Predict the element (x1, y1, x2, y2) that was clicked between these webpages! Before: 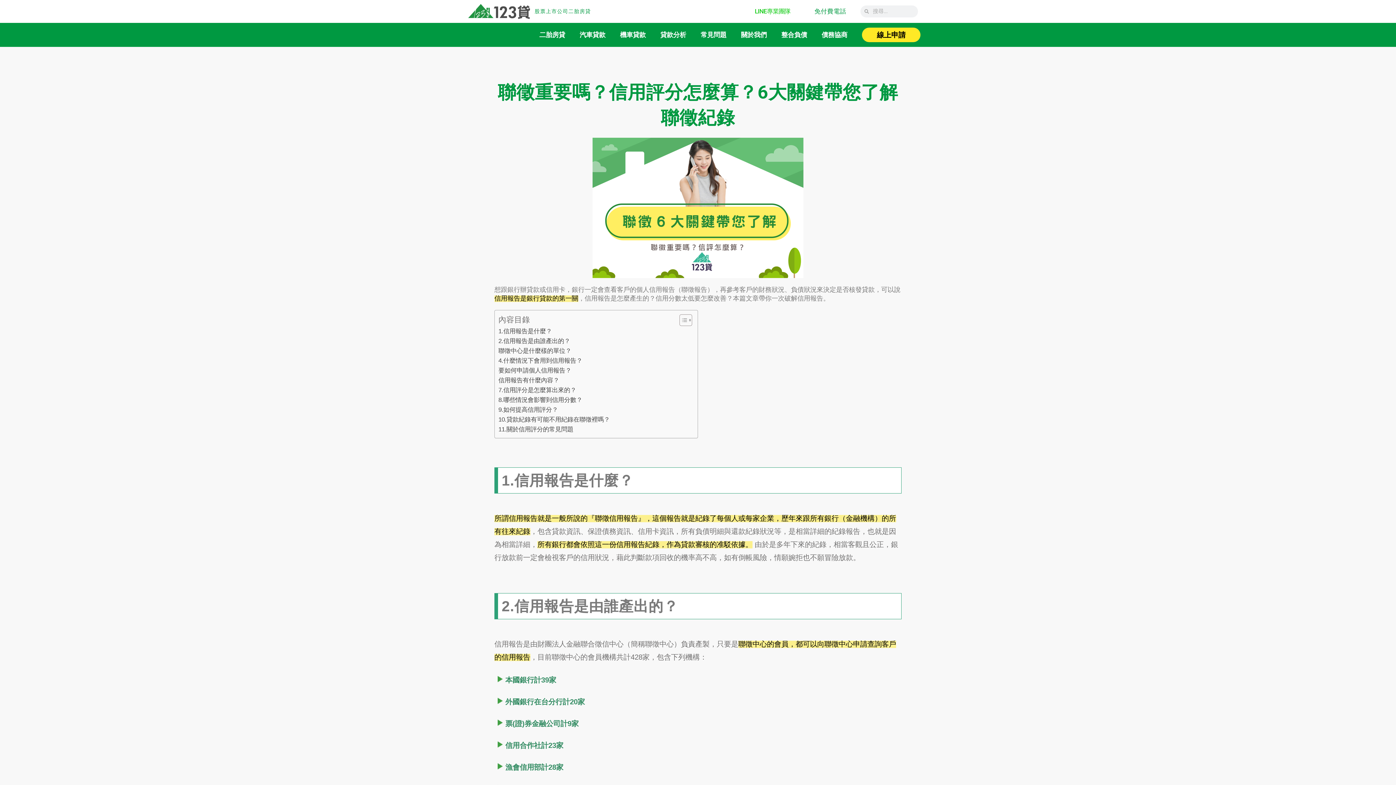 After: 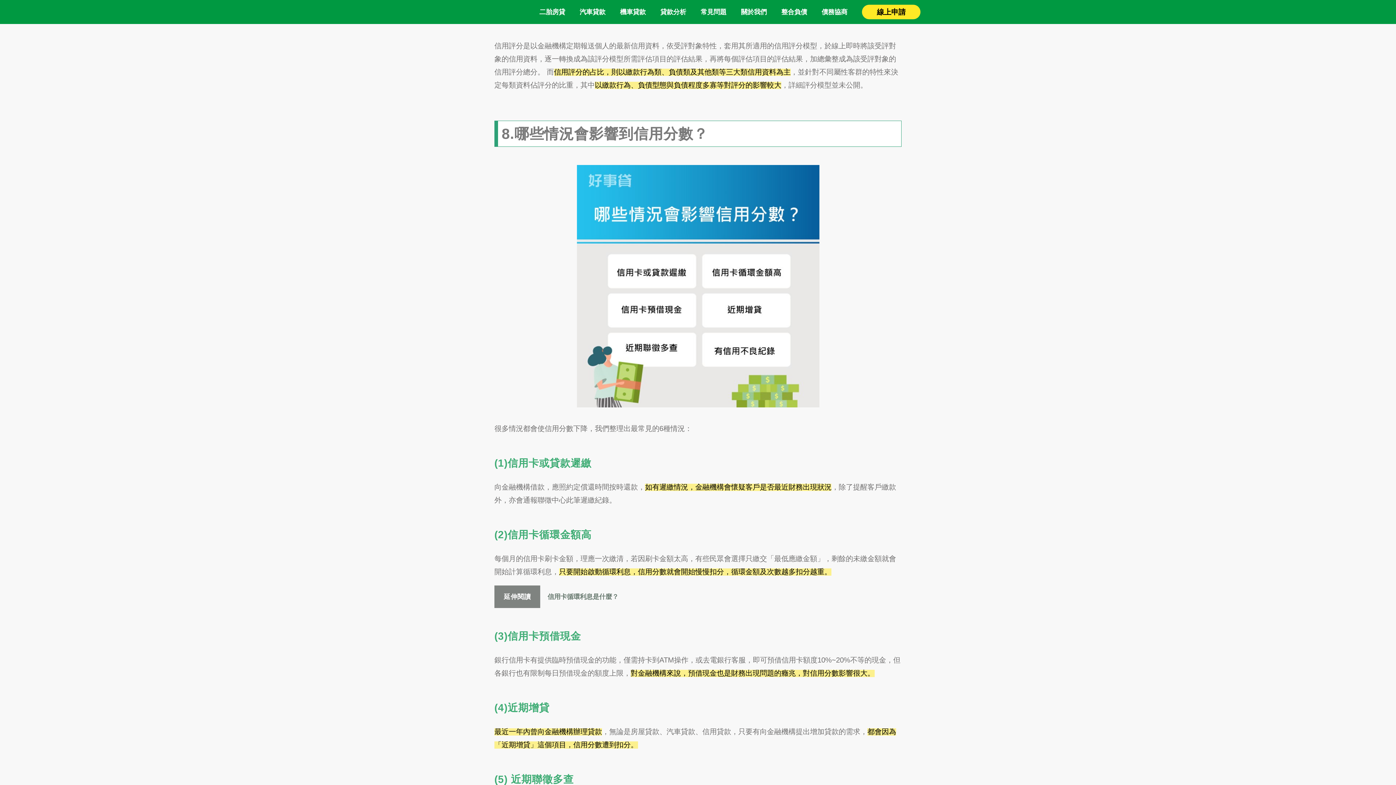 Action: label: 7.信用評分是怎麼算出來的？ bbox: (498, 385, 576, 395)